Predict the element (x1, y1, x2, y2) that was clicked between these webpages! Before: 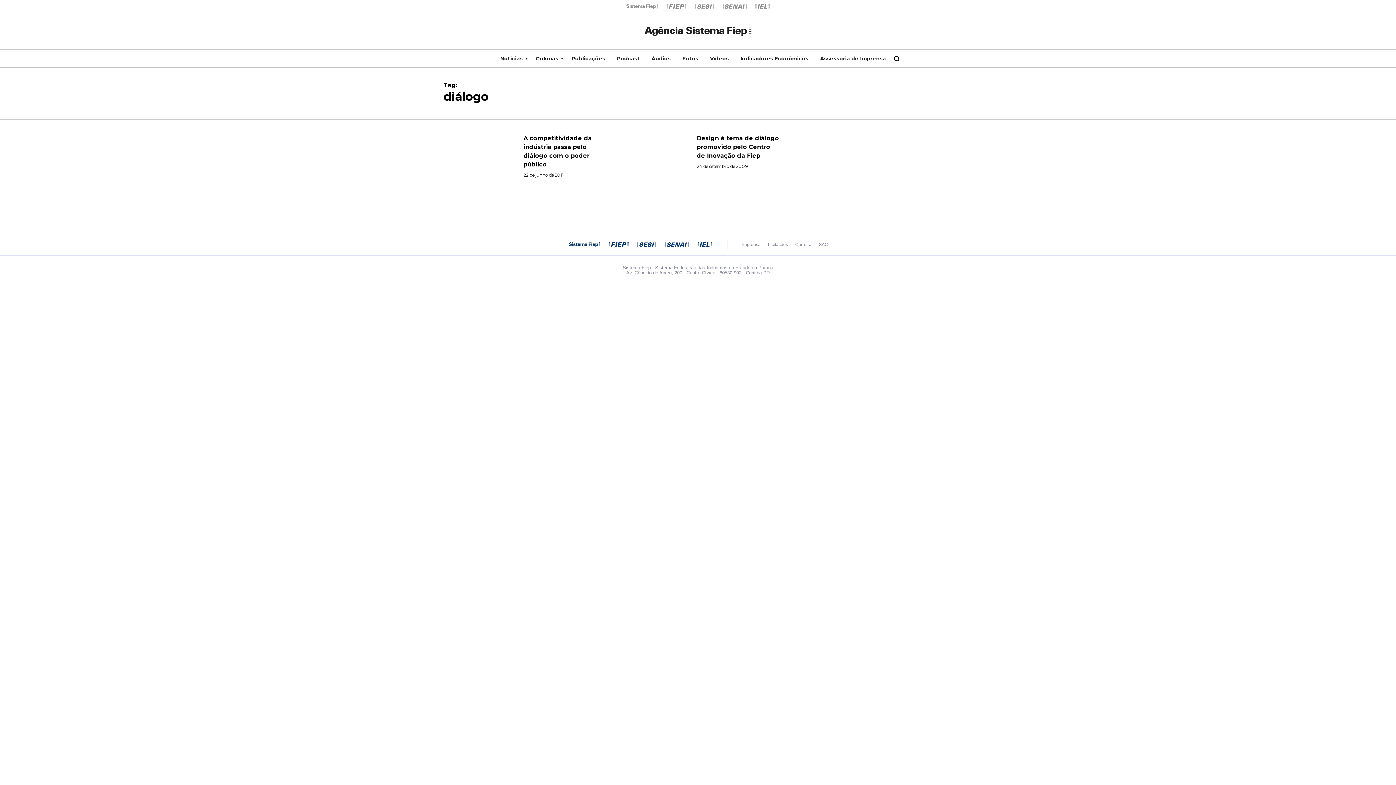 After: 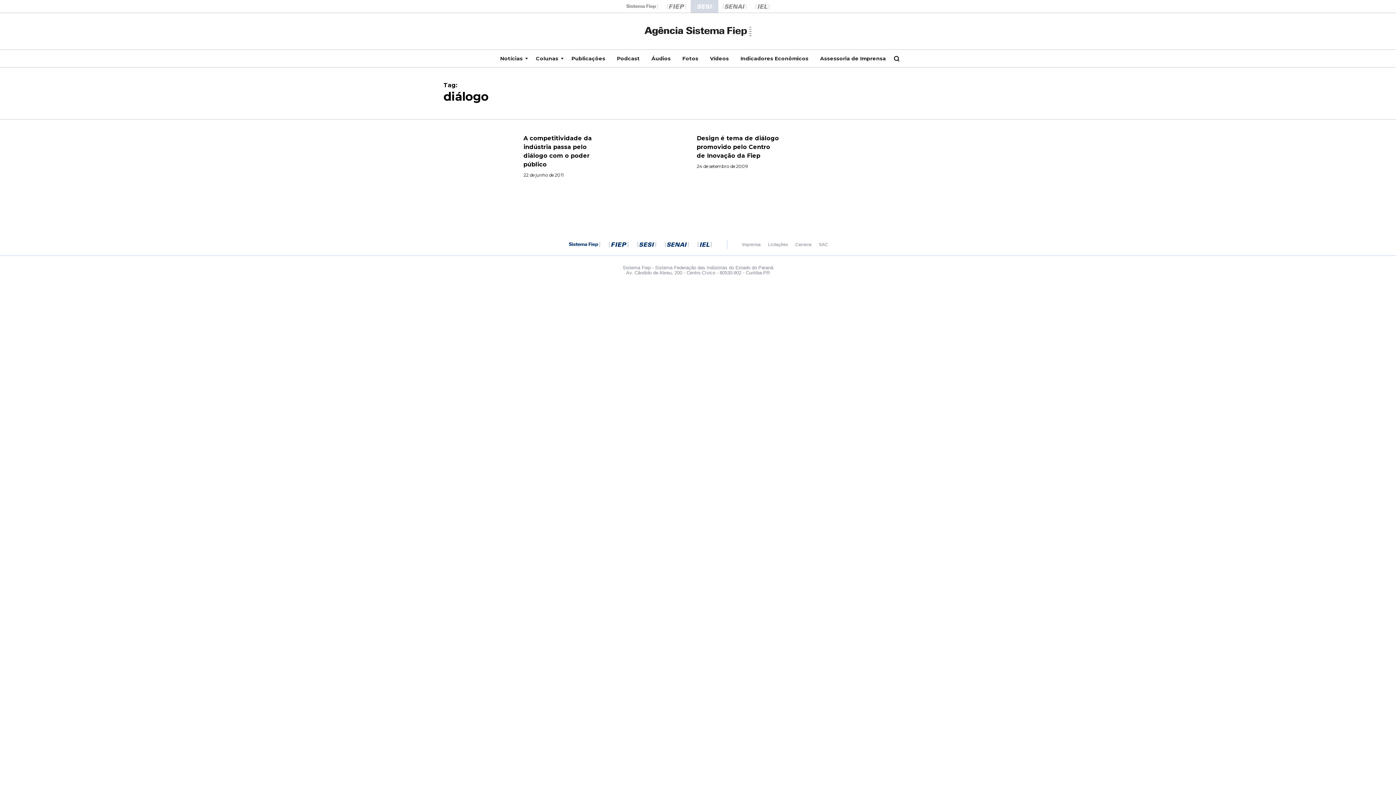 Action: bbox: (690, 0, 718, 12)